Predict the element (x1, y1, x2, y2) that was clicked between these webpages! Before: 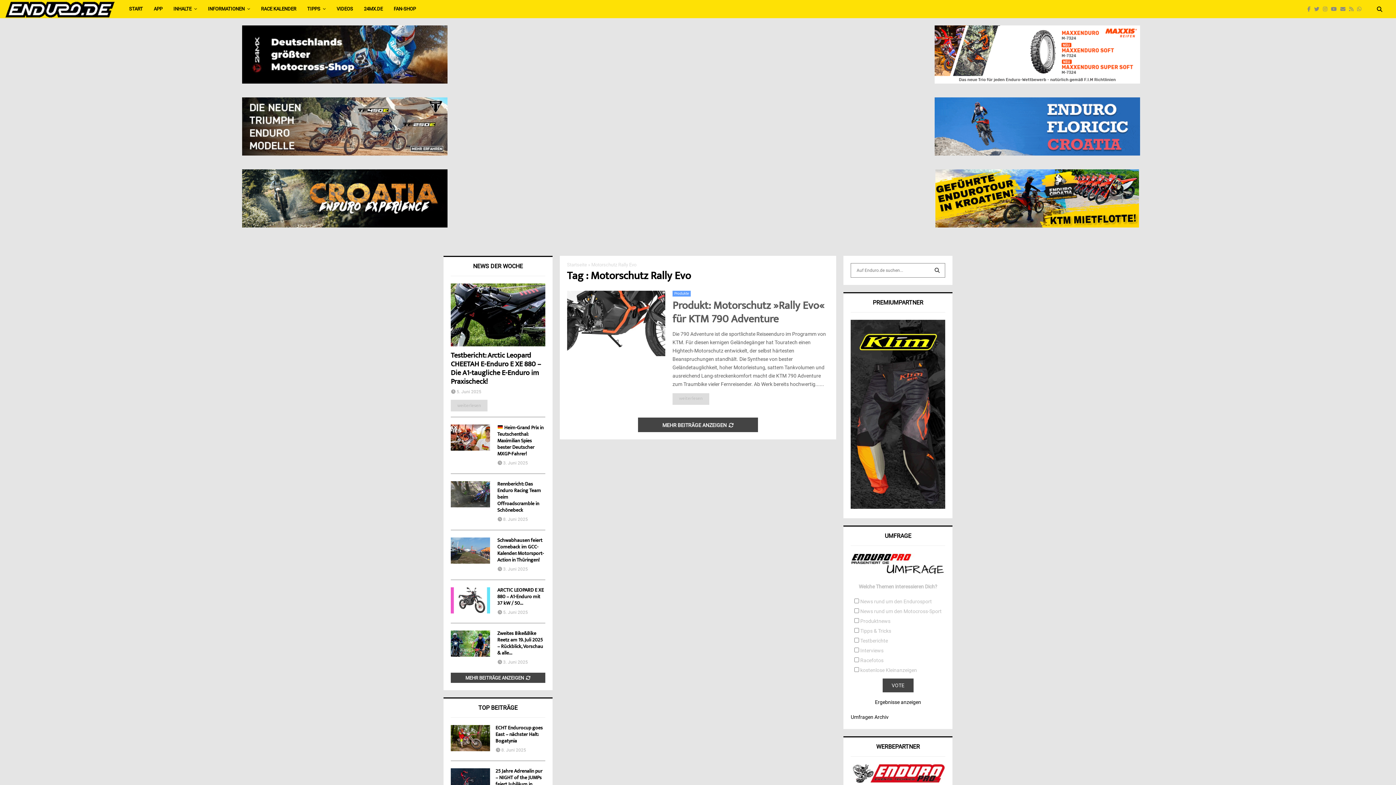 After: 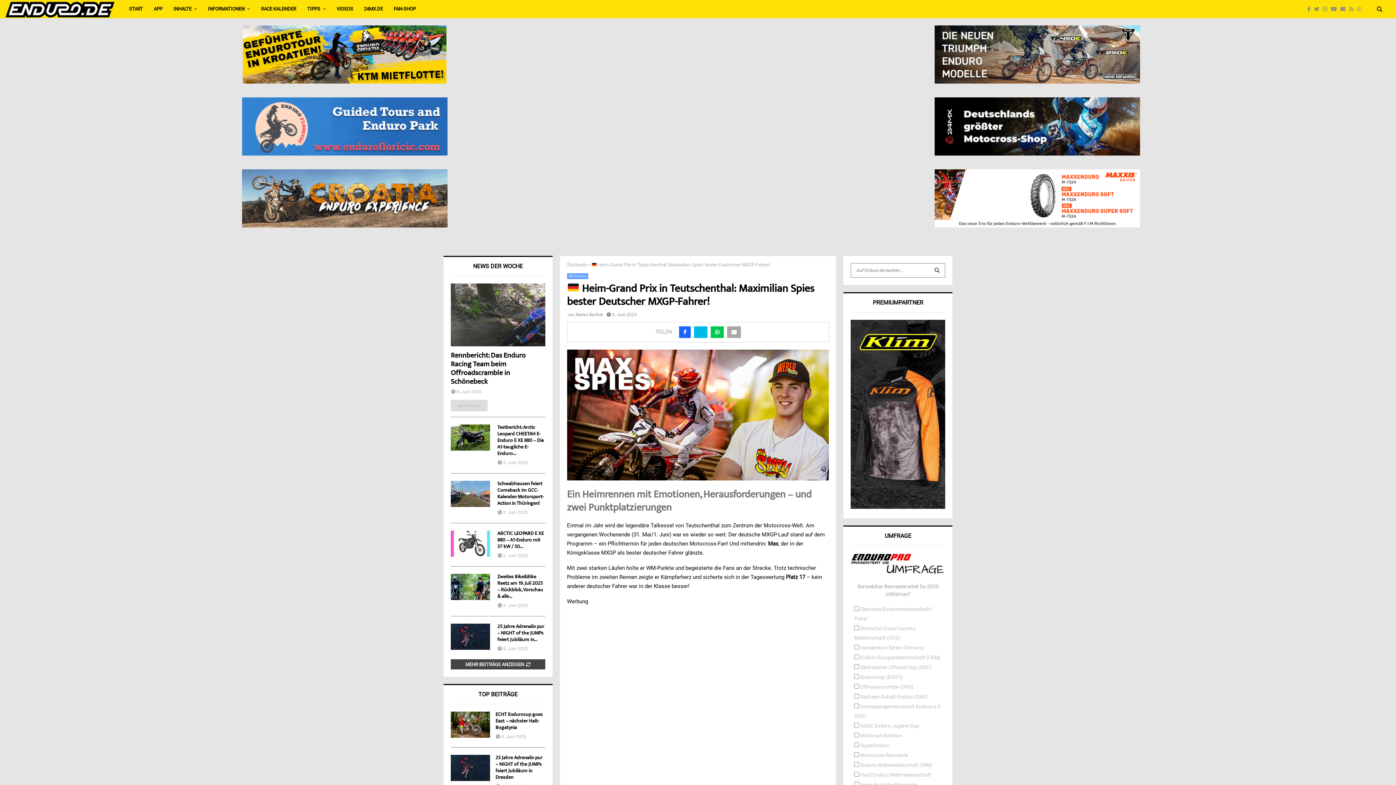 Action: bbox: (497, 424, 543, 458) label:  Heim-Grand Prix in Teutschenthal: Maximilian Spies bester Deutscher MXGP-Fahrer!